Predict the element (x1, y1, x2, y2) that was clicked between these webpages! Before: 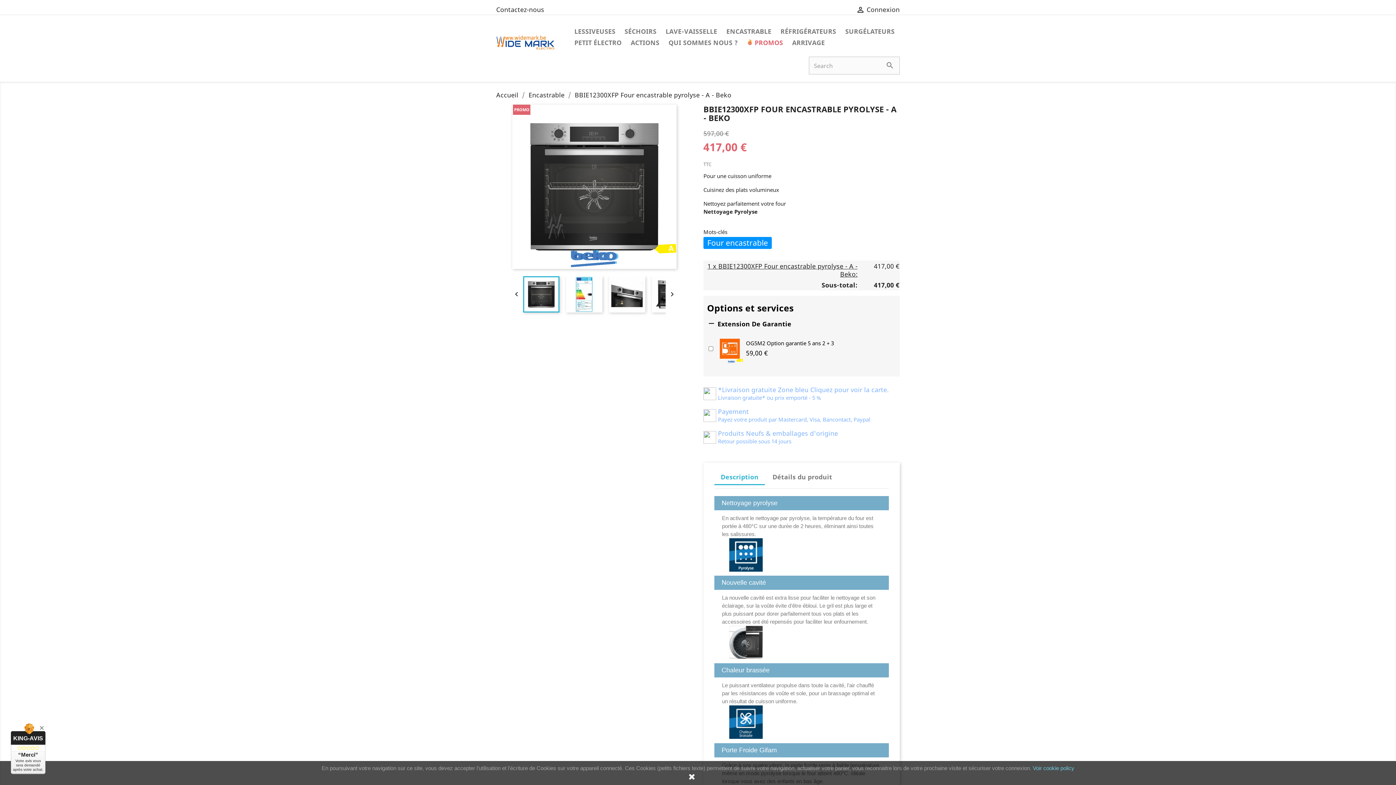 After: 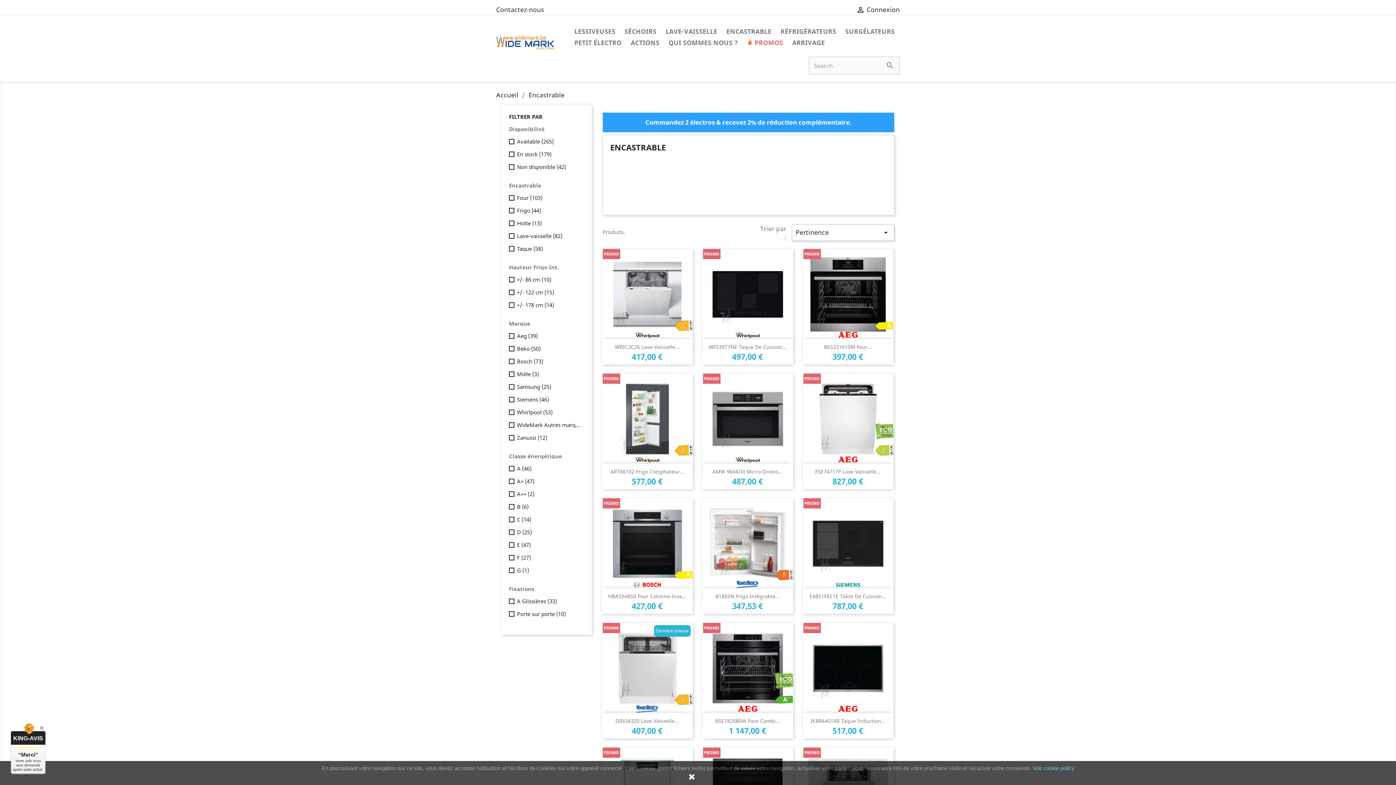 Action: label: Encastrable  bbox: (528, 90, 566, 99)